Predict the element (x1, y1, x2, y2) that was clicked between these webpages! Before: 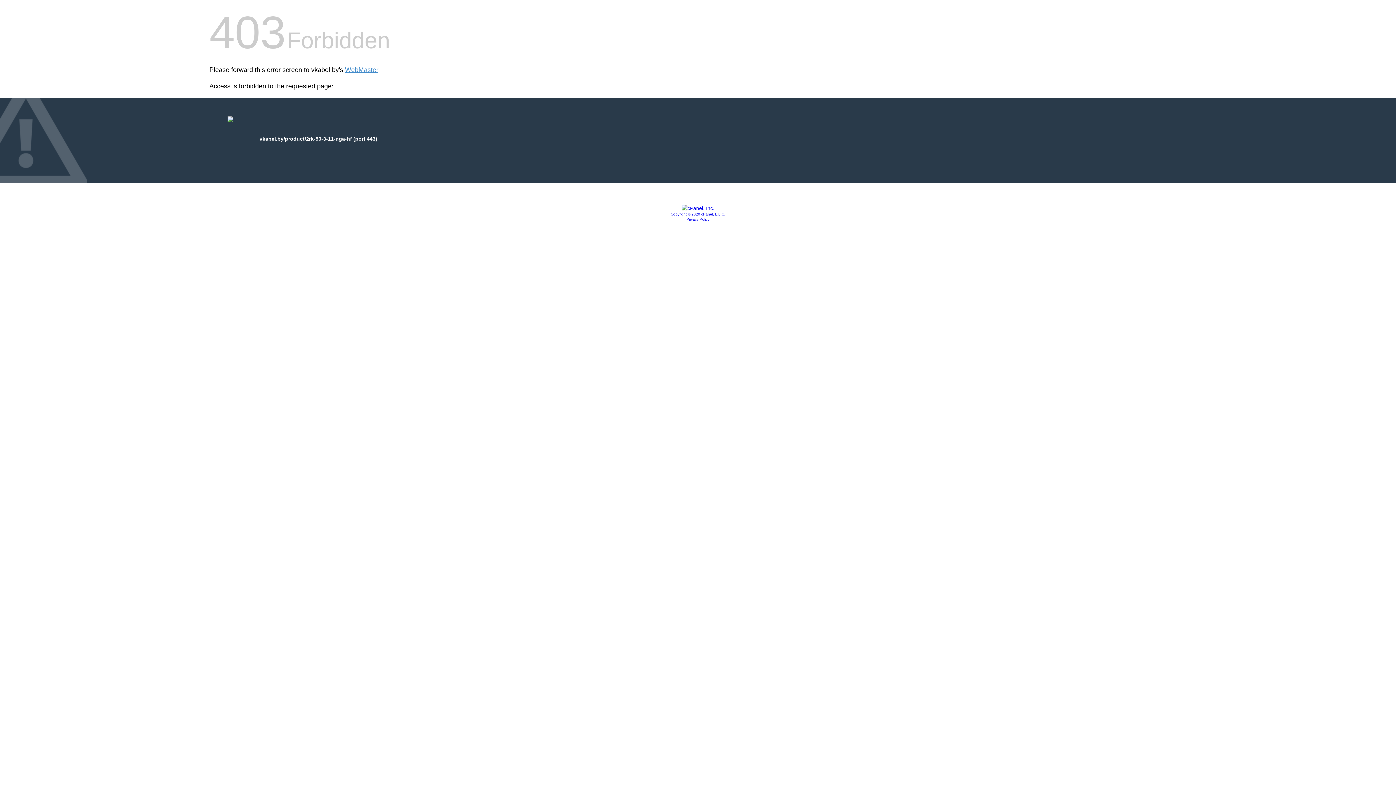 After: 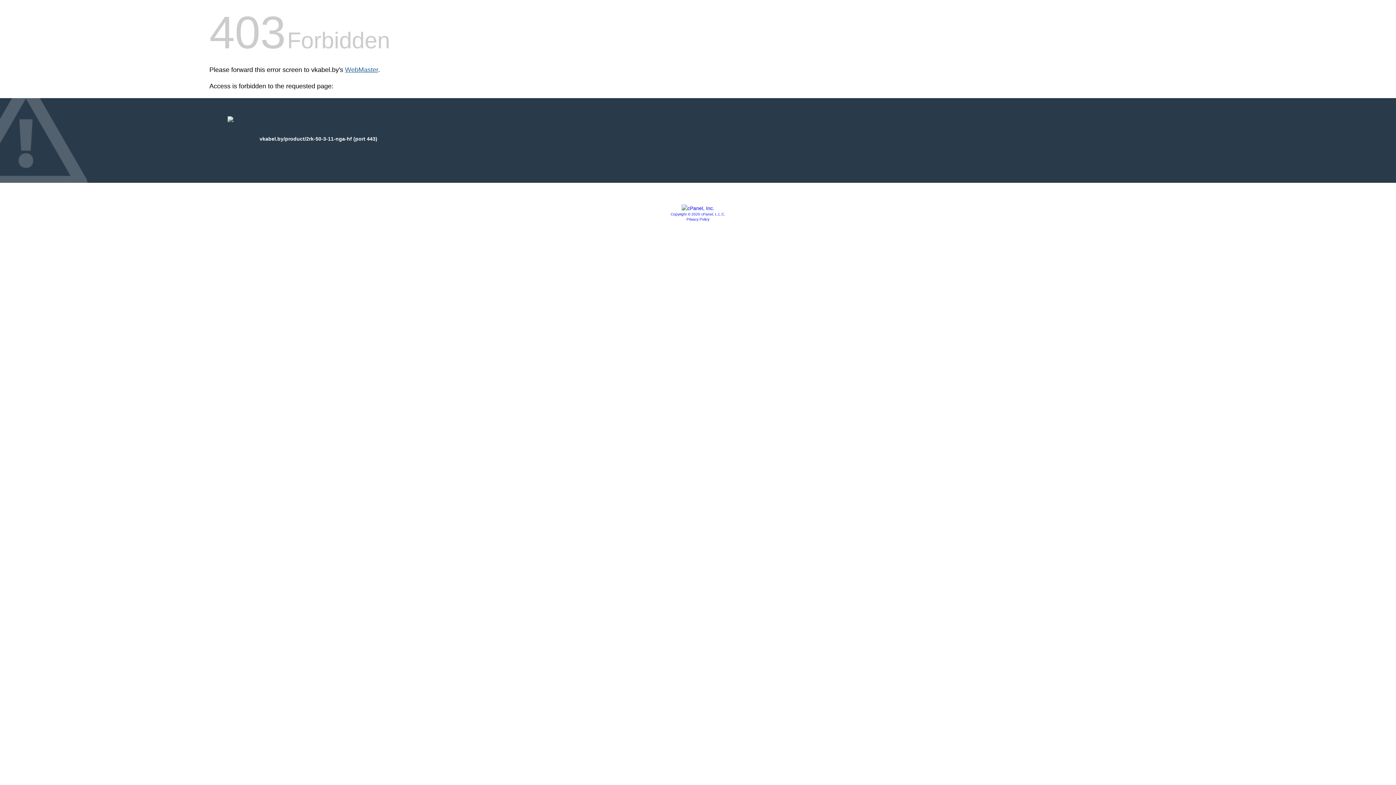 Action: label: WebMaster bbox: (345, 66, 378, 73)